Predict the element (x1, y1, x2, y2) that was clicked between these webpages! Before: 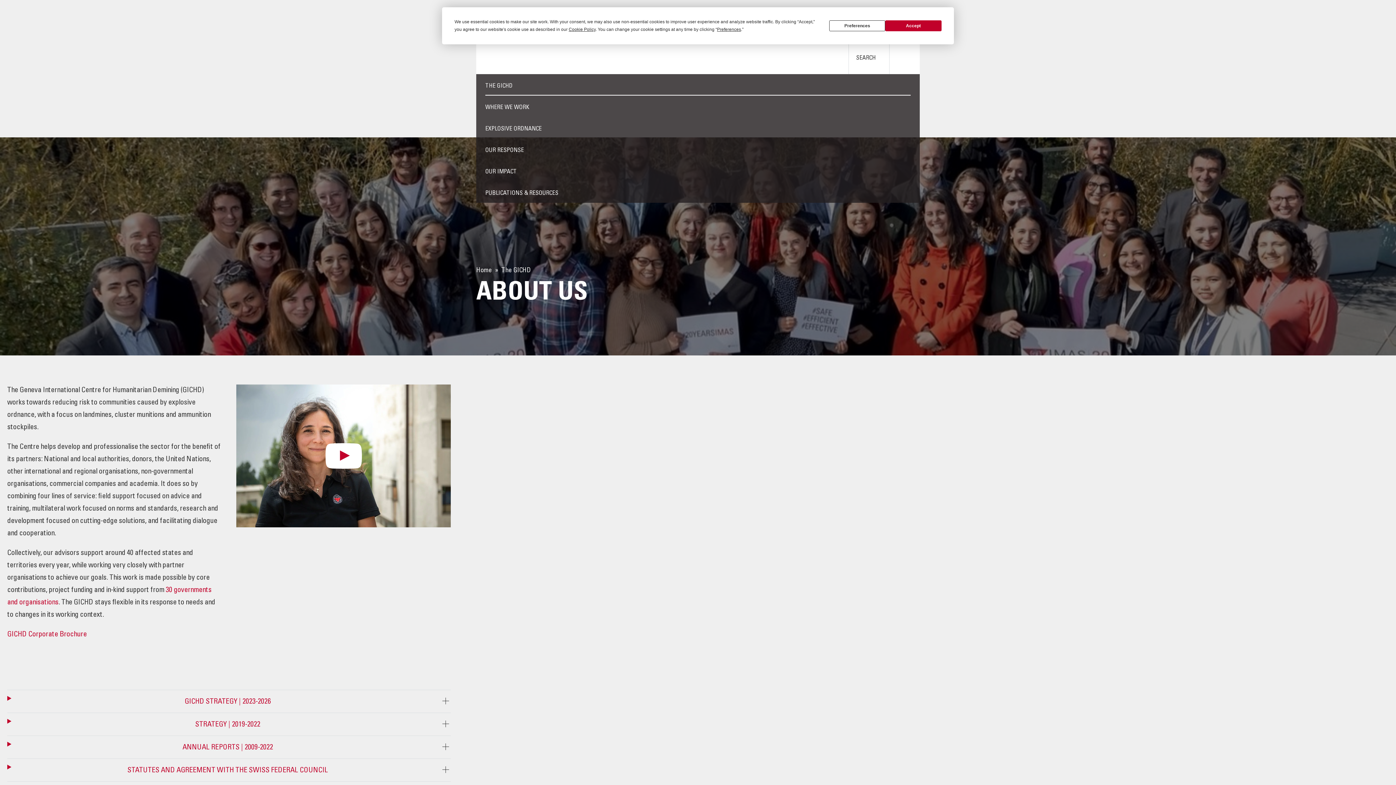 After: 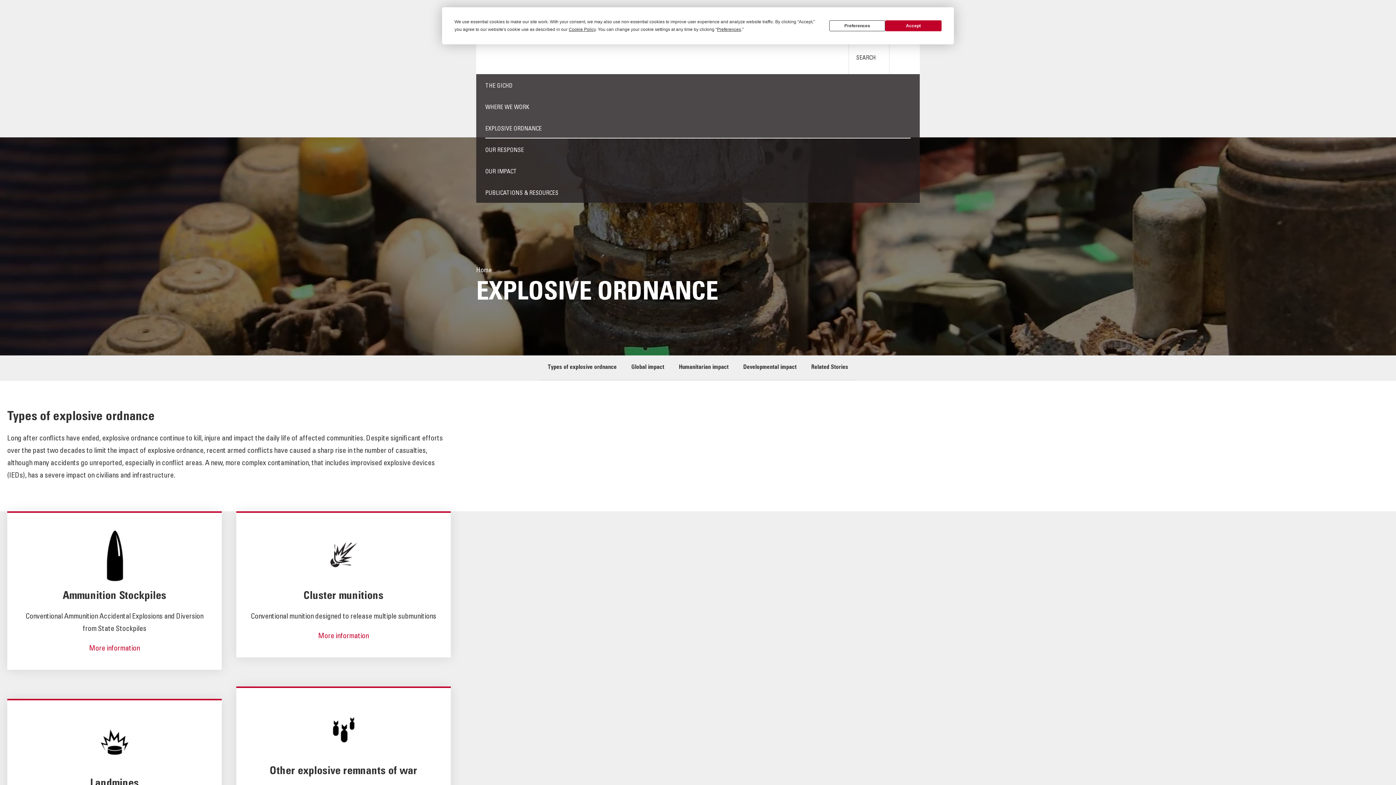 Action: label: EXPLOSIVE ORDNANCE bbox: (476, 117, 920, 138)